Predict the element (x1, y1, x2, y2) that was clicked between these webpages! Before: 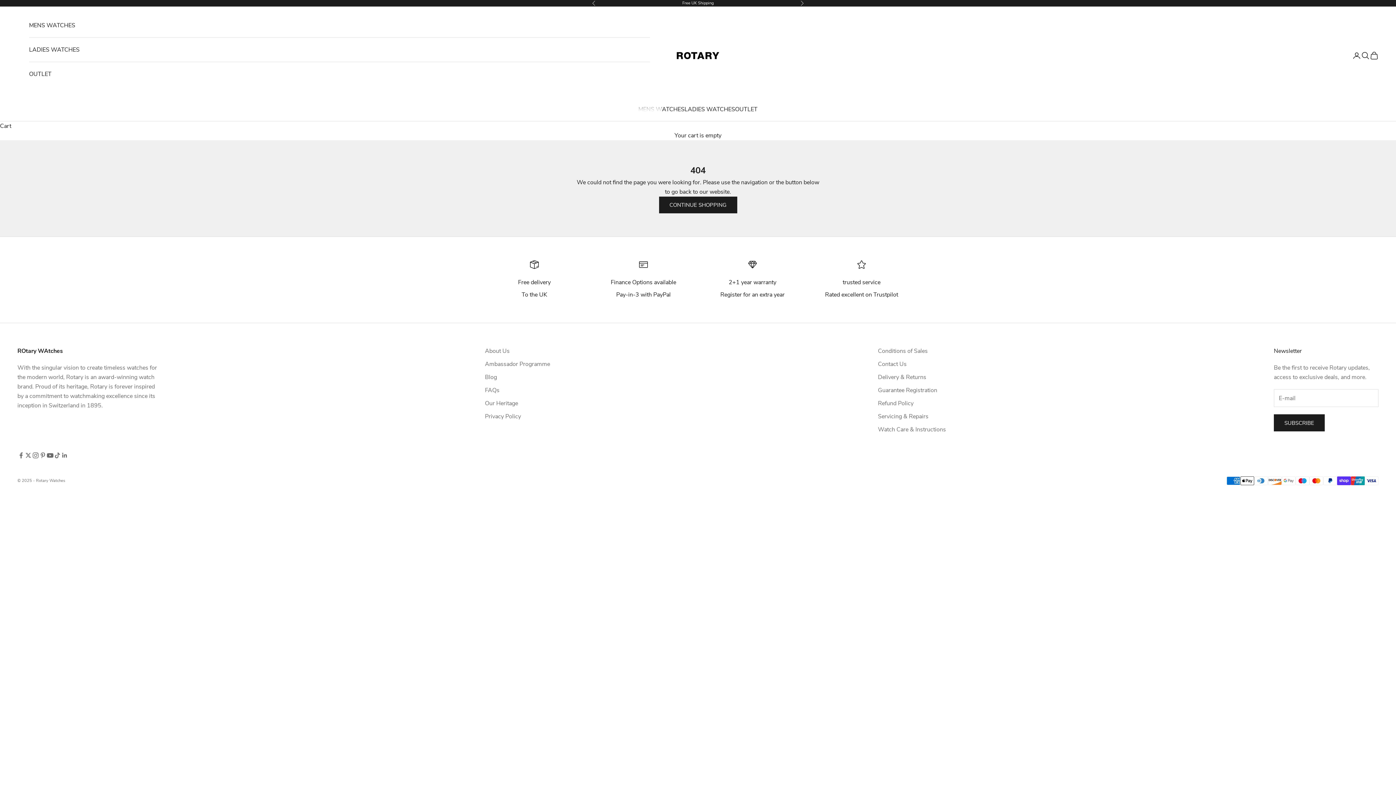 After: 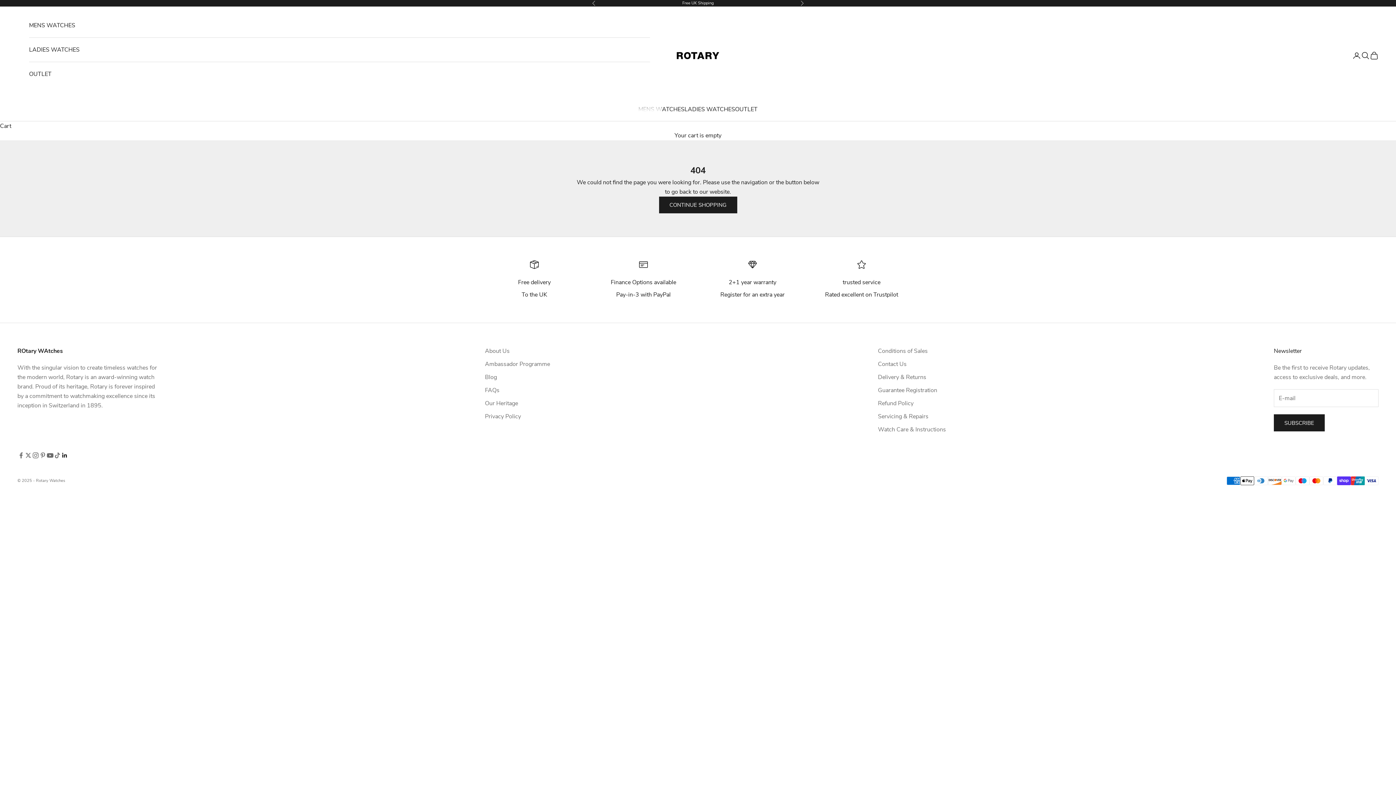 Action: bbox: (61, 452, 68, 459) label: Follow on LinkedIn